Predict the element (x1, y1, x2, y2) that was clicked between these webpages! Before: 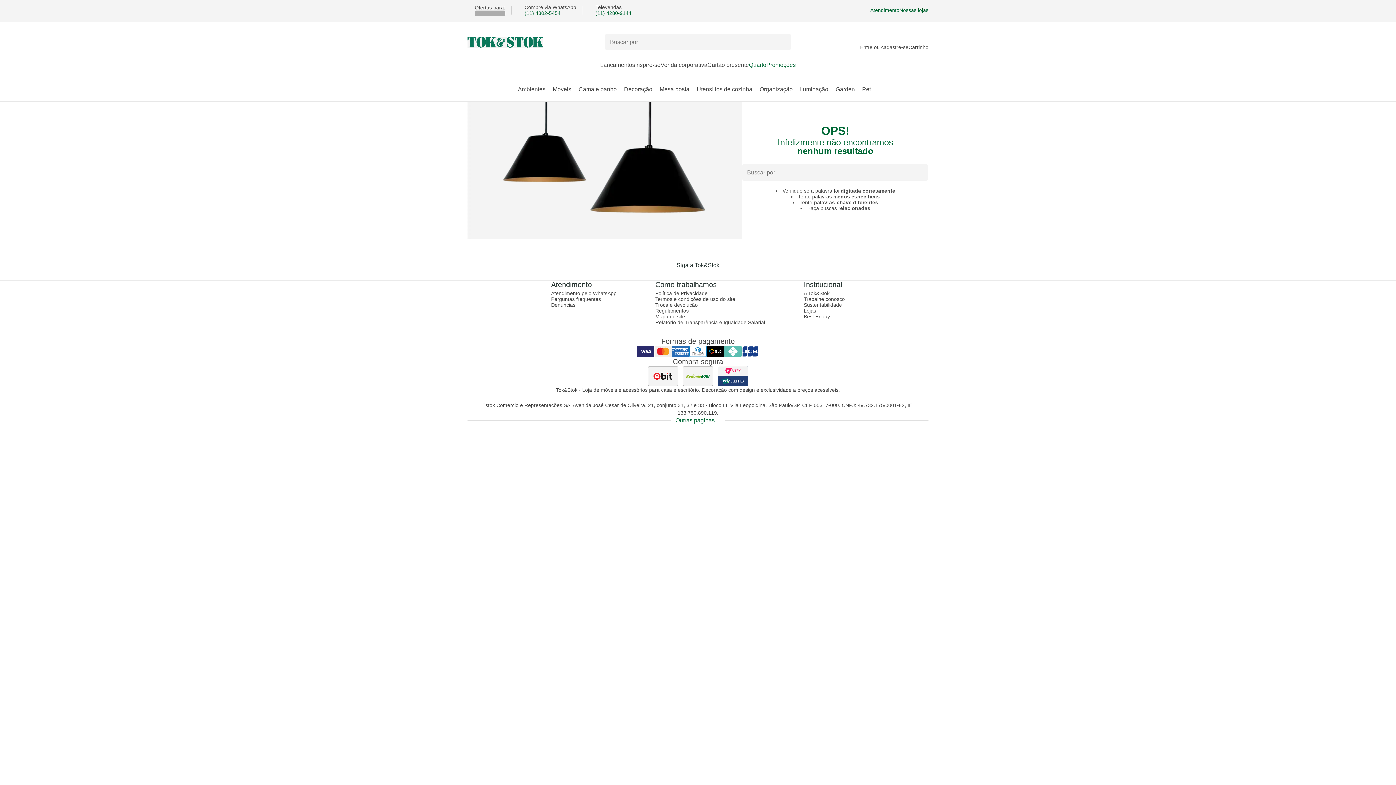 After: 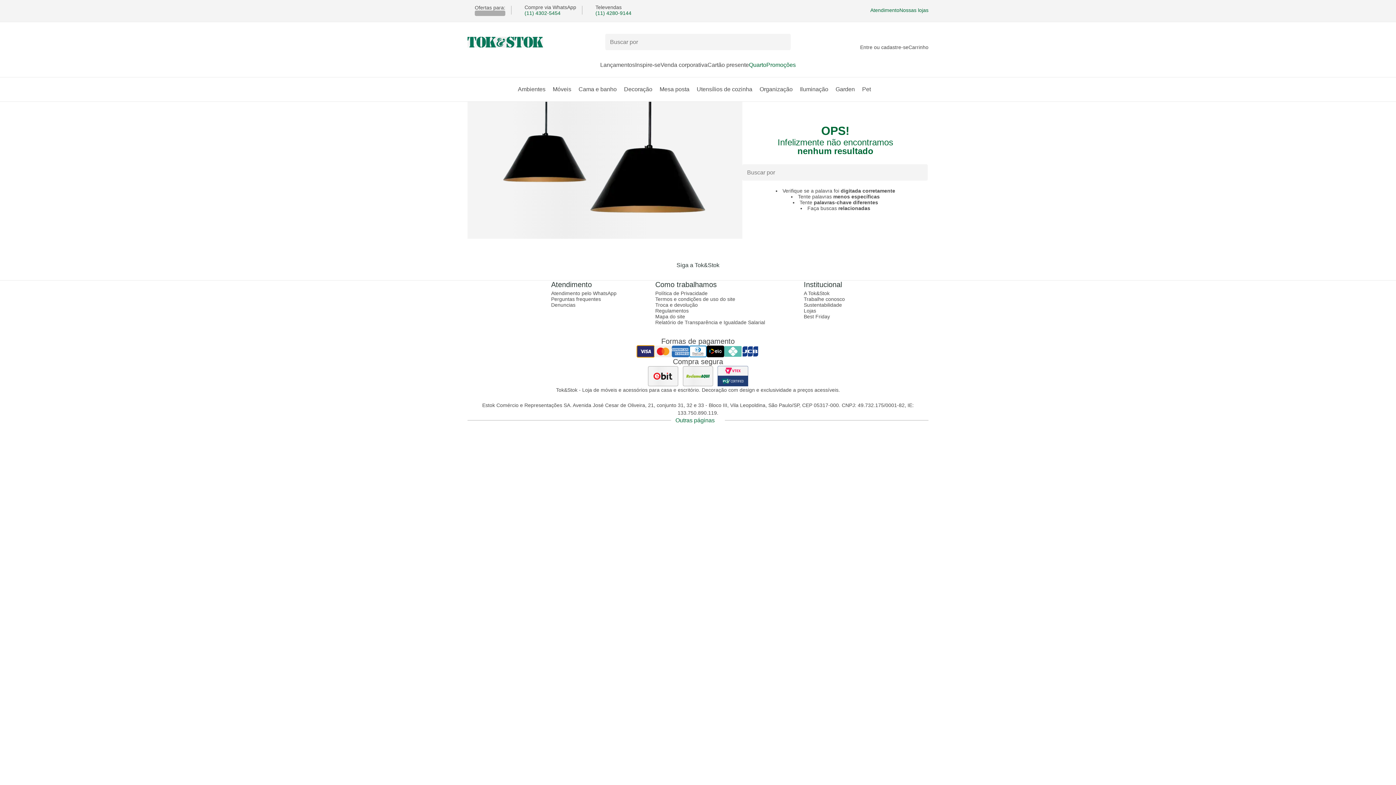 Action: bbox: (637, 345, 654, 357)